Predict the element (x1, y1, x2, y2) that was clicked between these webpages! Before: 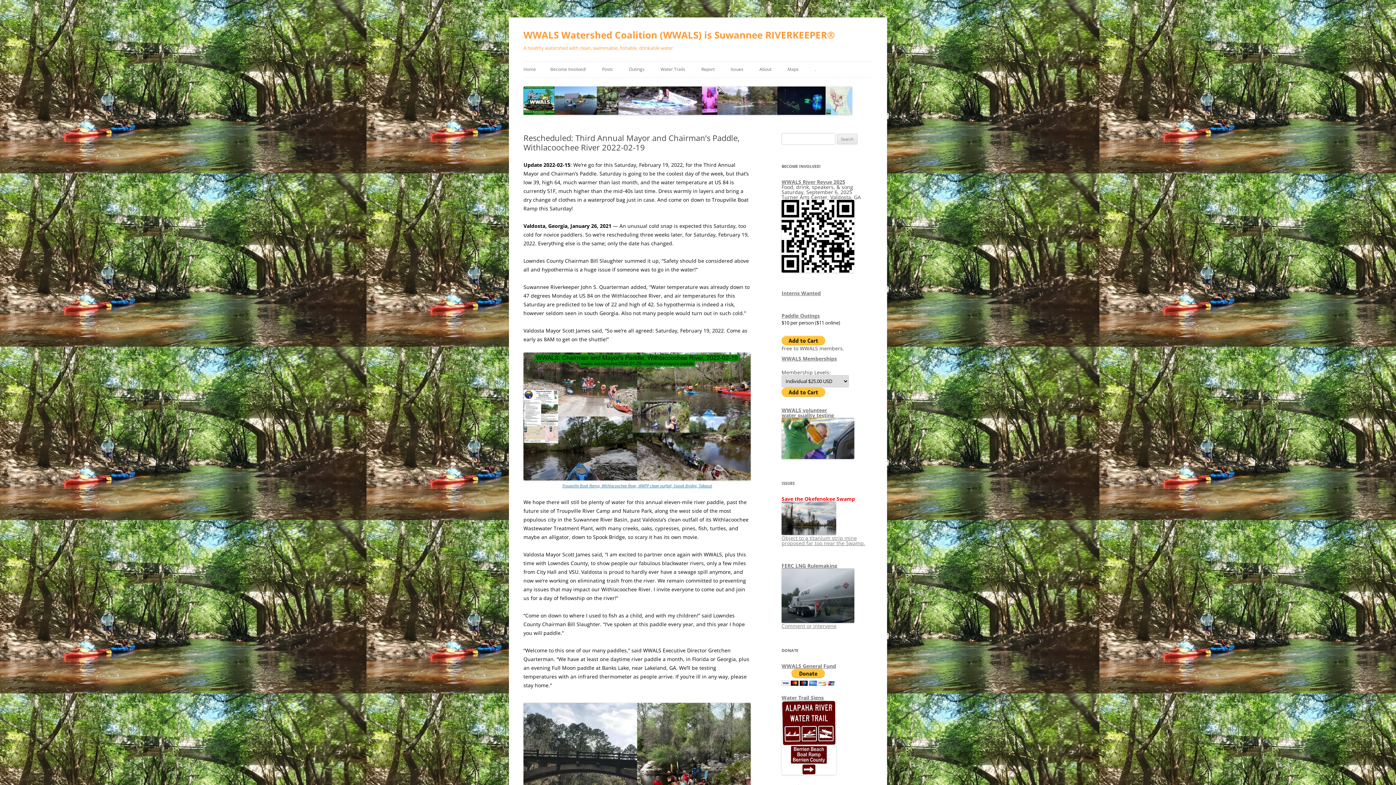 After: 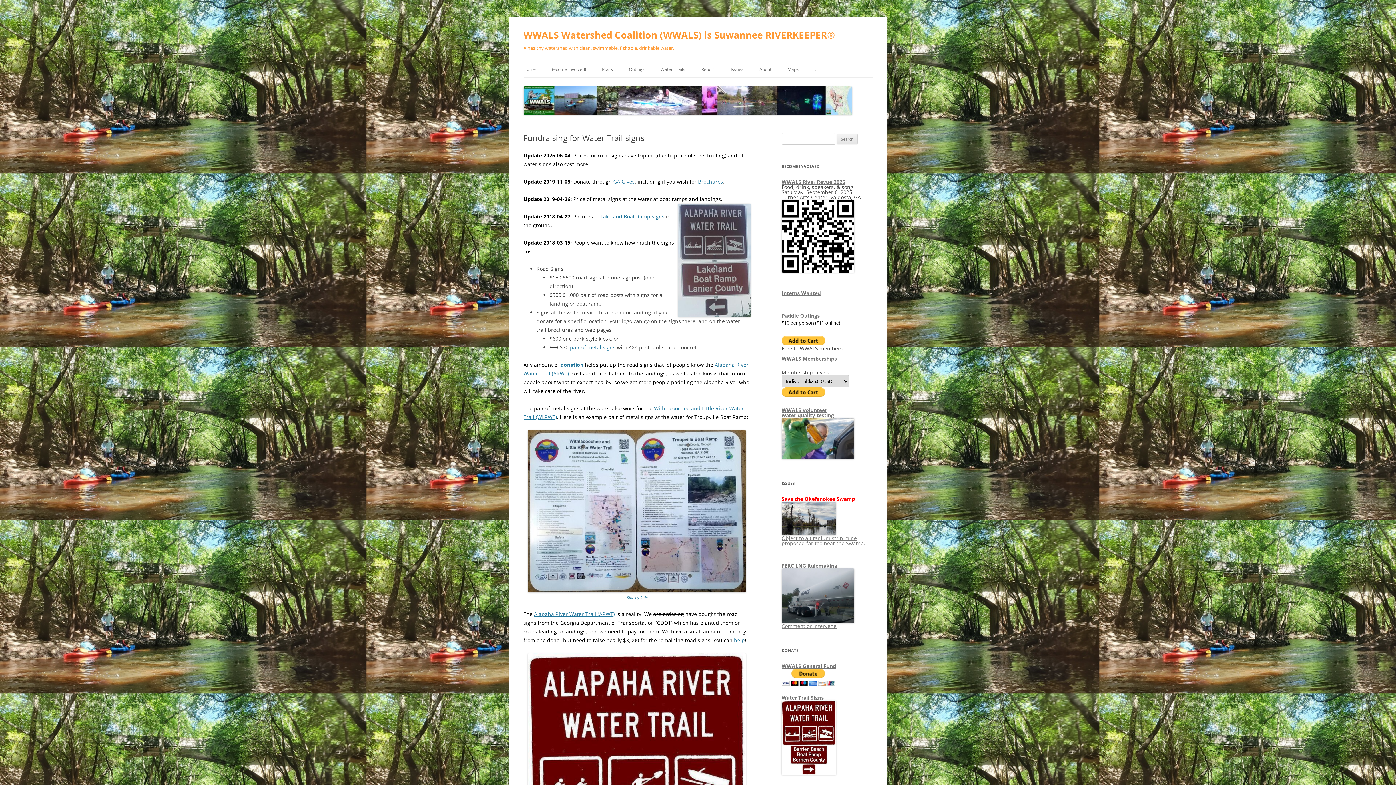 Action: label: Water Trail Signs bbox: (781, 694, 824, 701)